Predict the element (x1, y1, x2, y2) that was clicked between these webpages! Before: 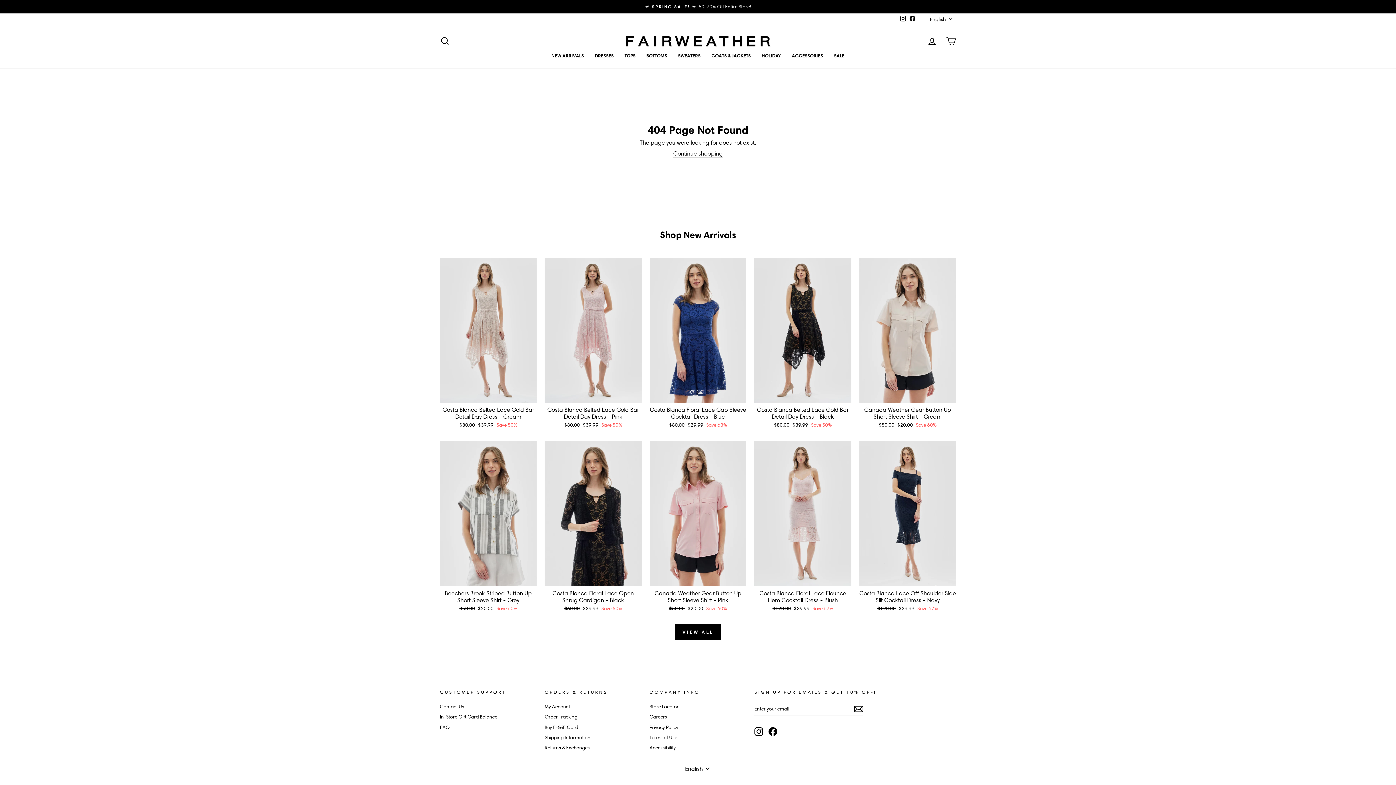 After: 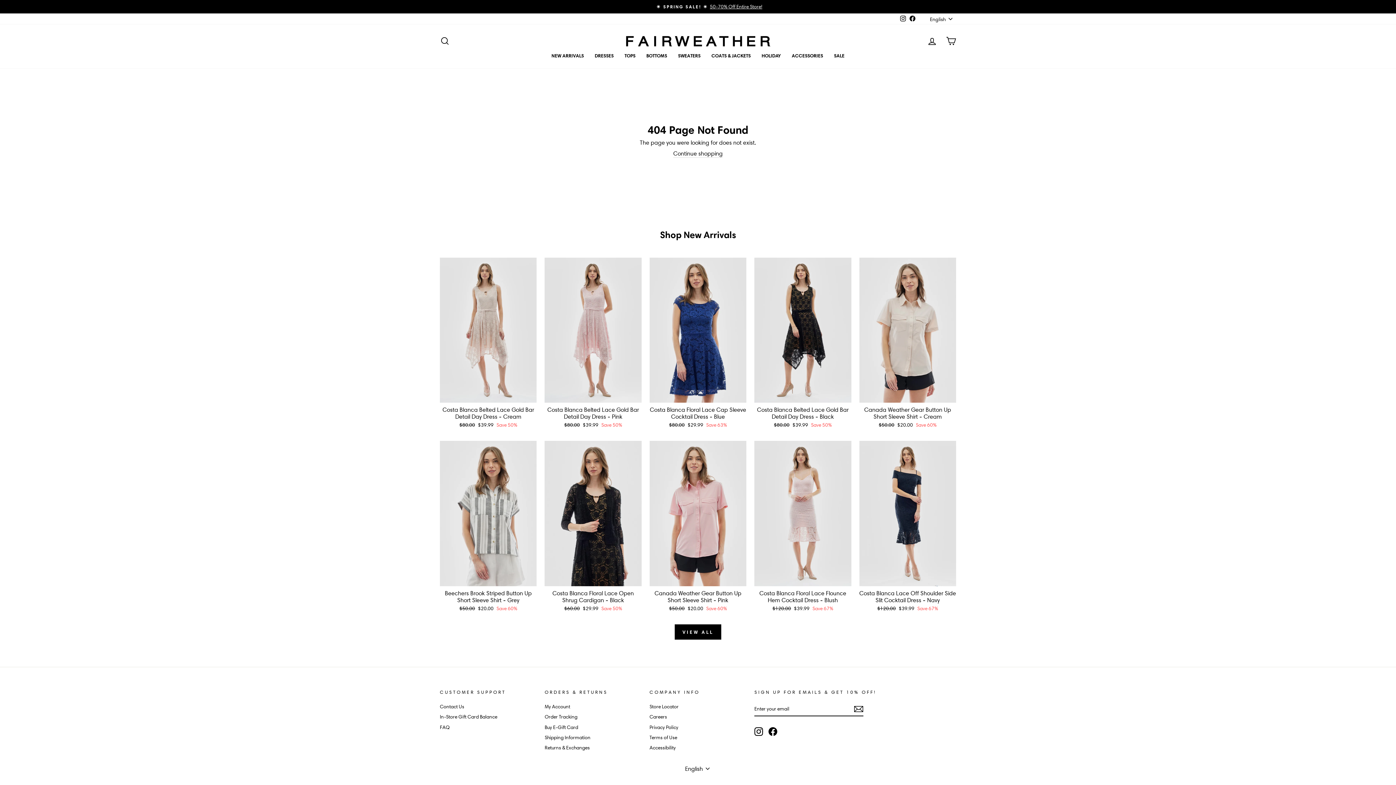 Action: bbox: (908, 13, 917, 23) label: Facebook